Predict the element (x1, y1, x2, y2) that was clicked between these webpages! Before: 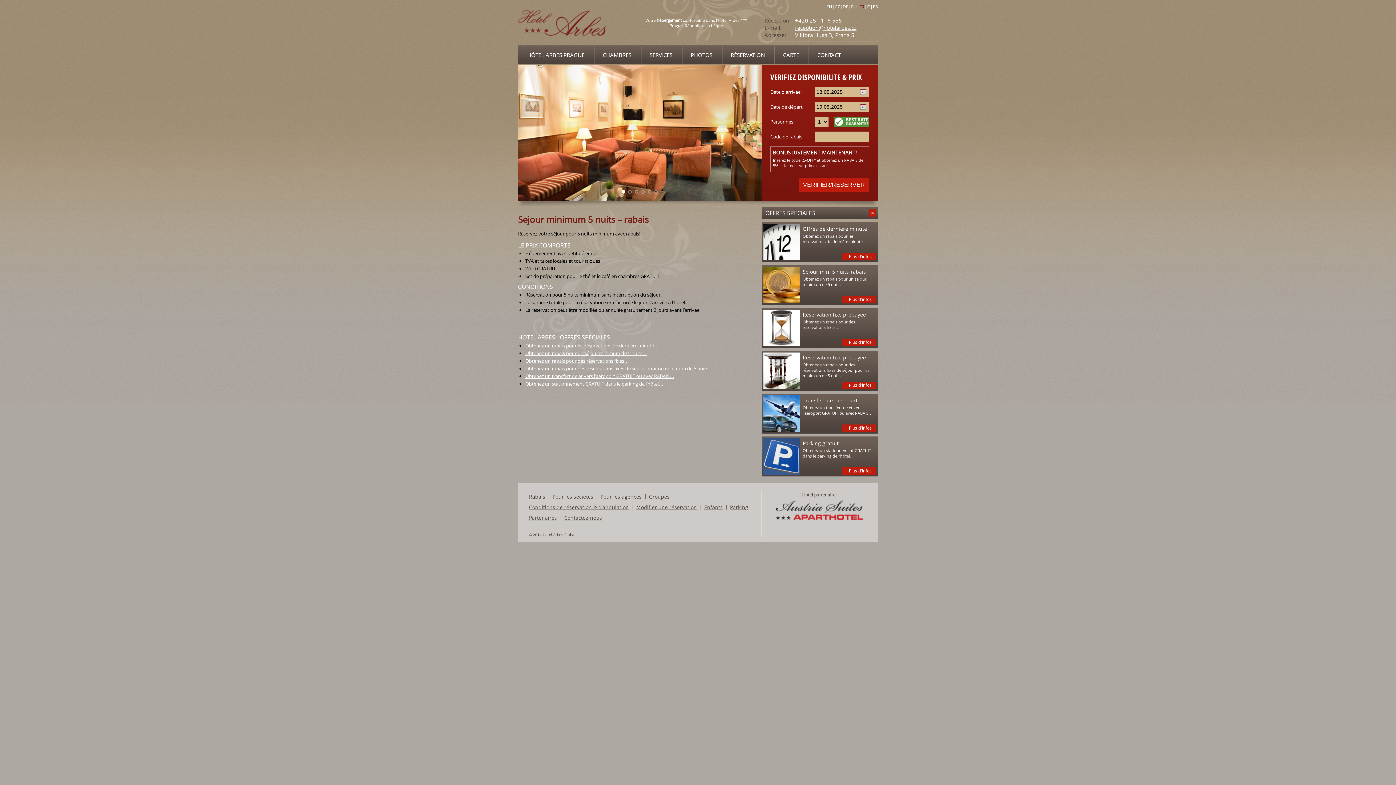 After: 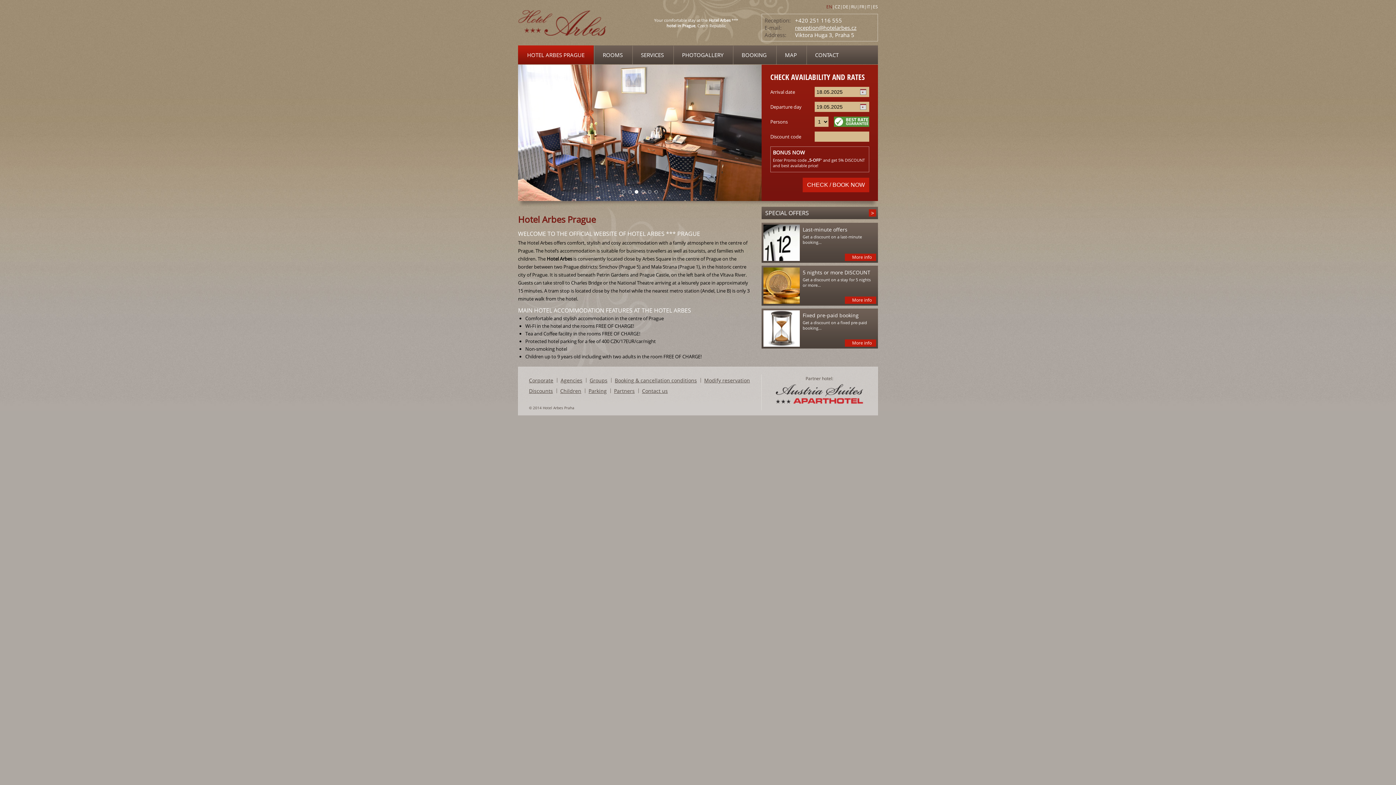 Action: label: EN bbox: (826, 3, 832, 9)